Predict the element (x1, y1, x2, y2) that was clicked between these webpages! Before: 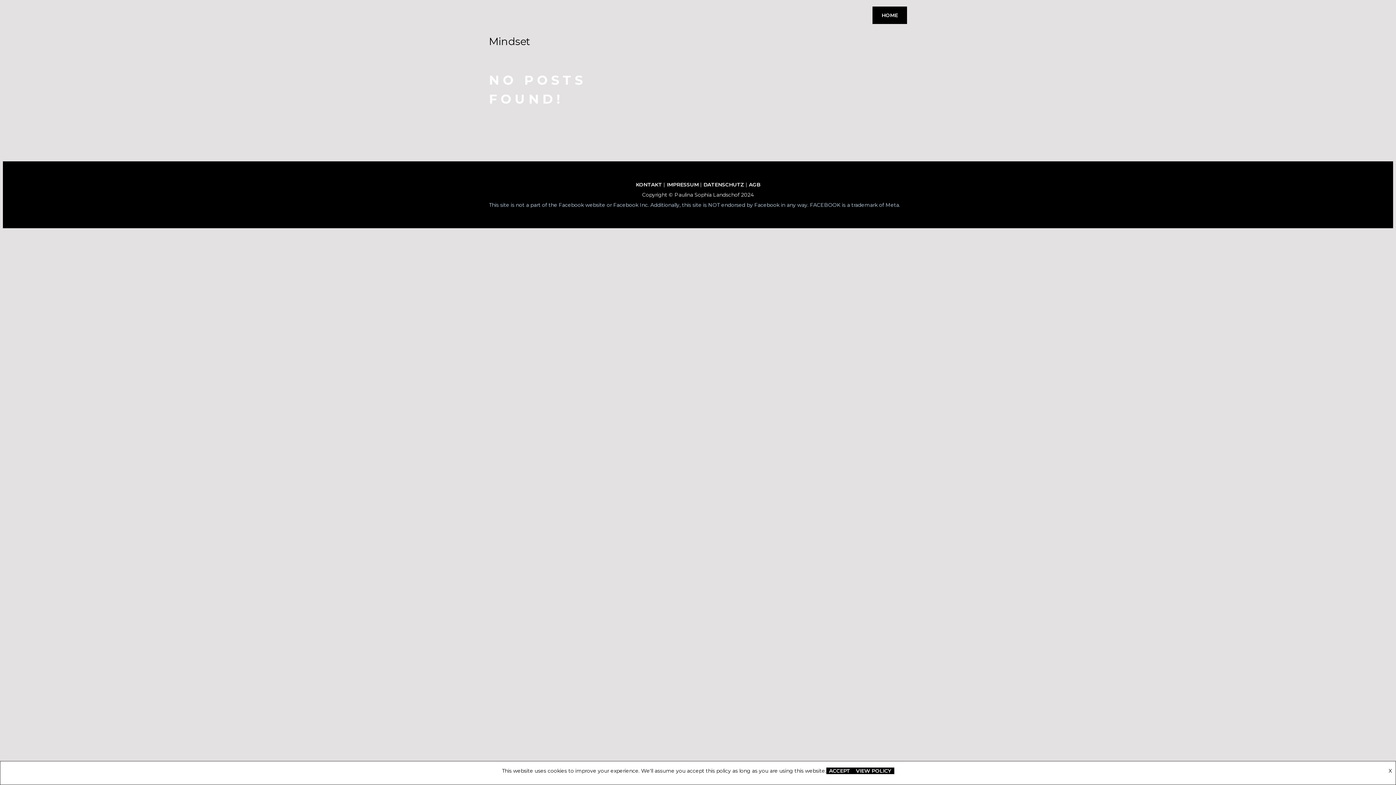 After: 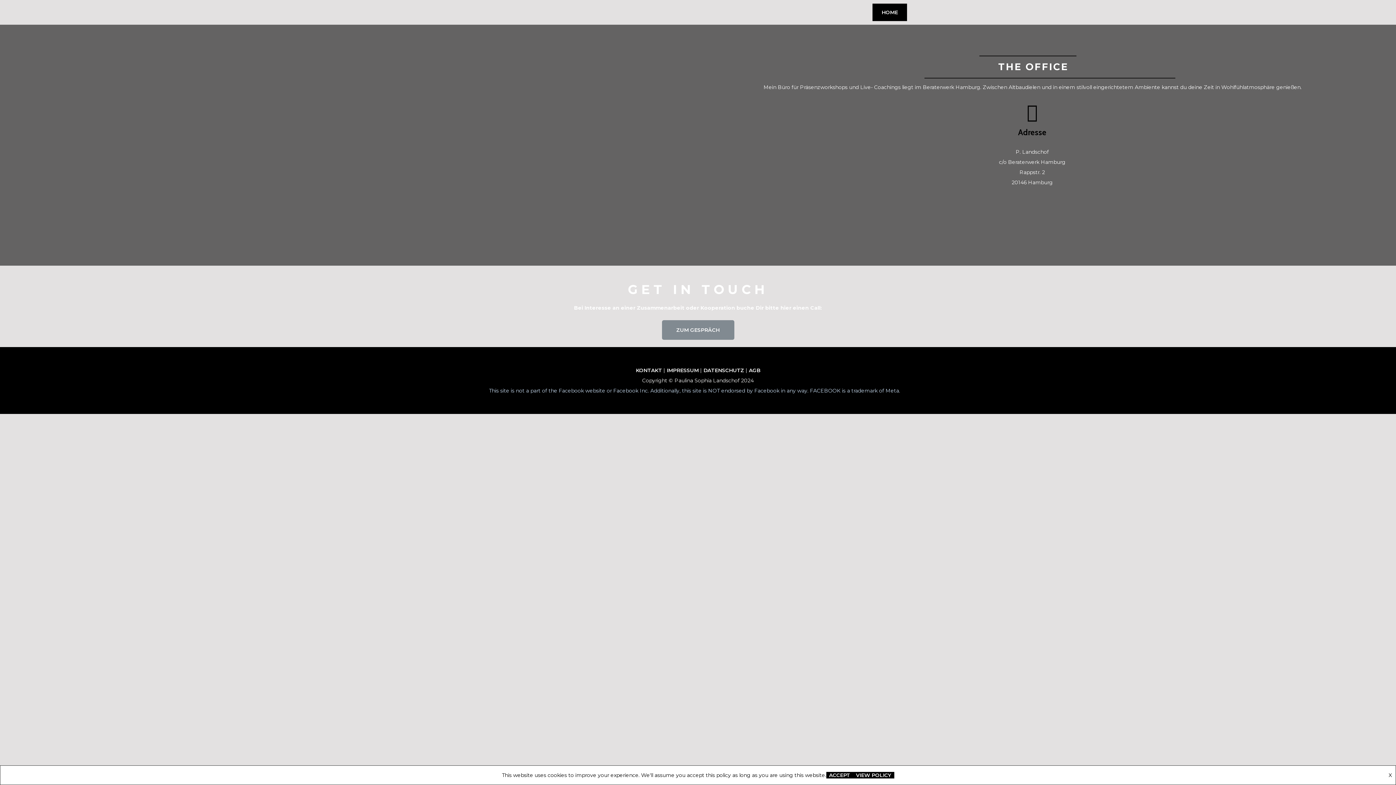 Action: label: KONTAKT bbox: (636, 181, 662, 188)